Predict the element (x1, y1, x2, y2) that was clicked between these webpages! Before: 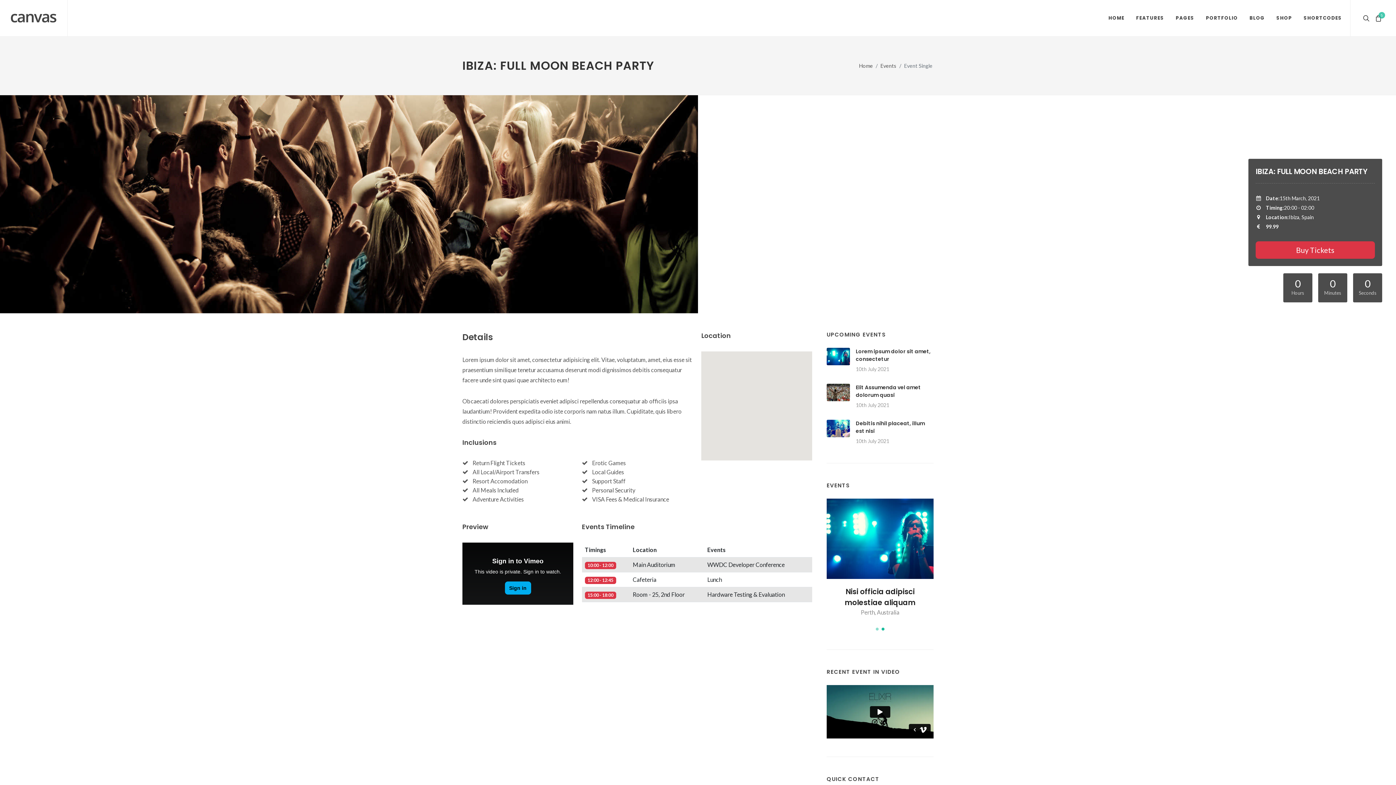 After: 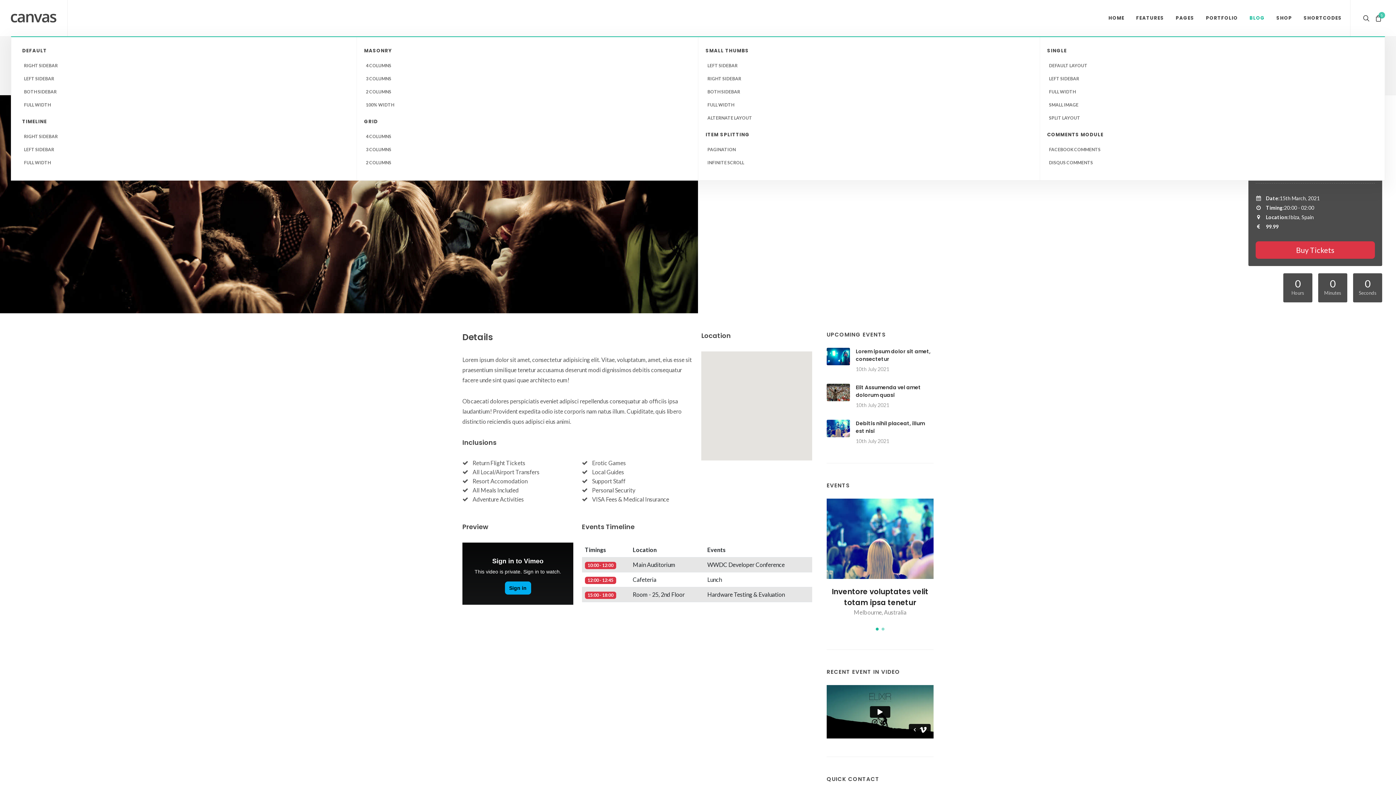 Action: label: BLOG bbox: (1244, 0, 1270, 36)